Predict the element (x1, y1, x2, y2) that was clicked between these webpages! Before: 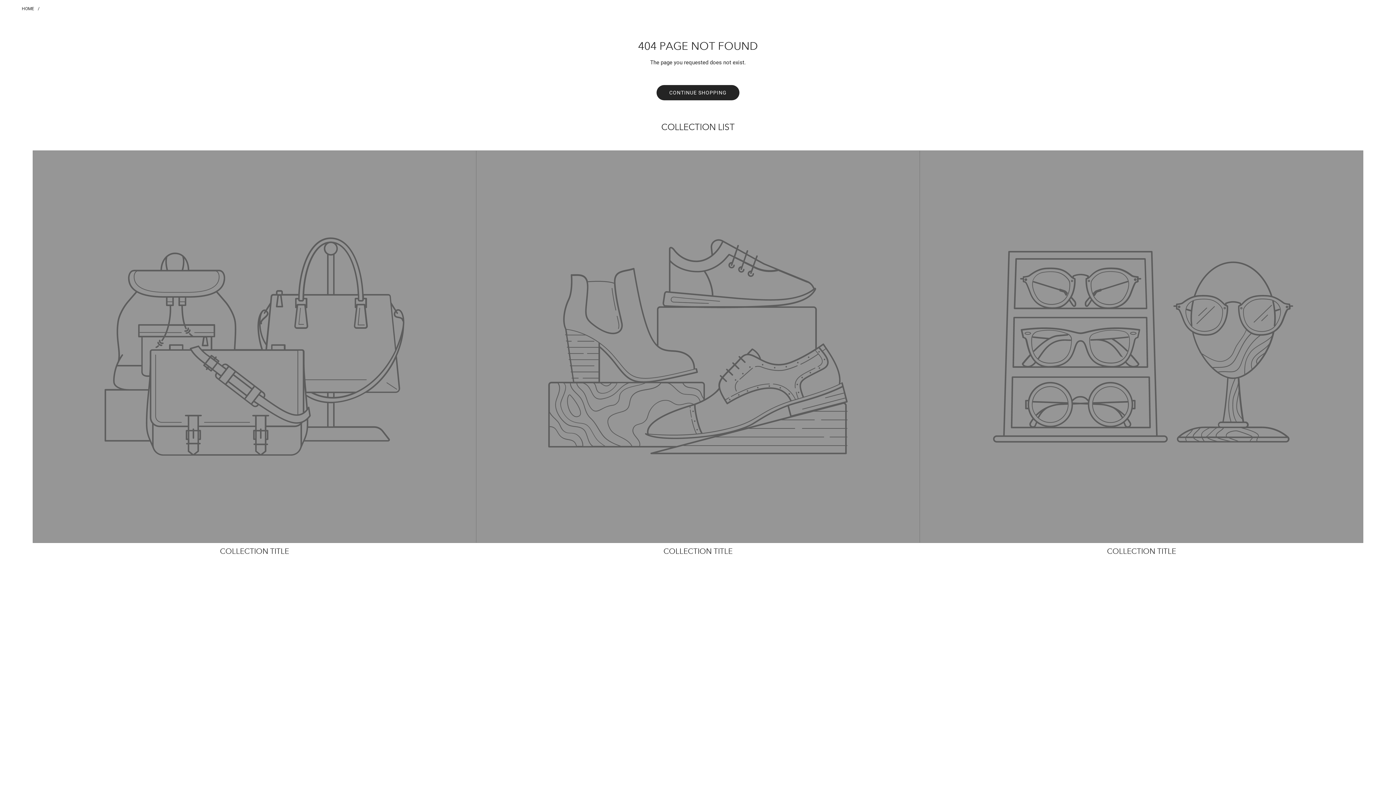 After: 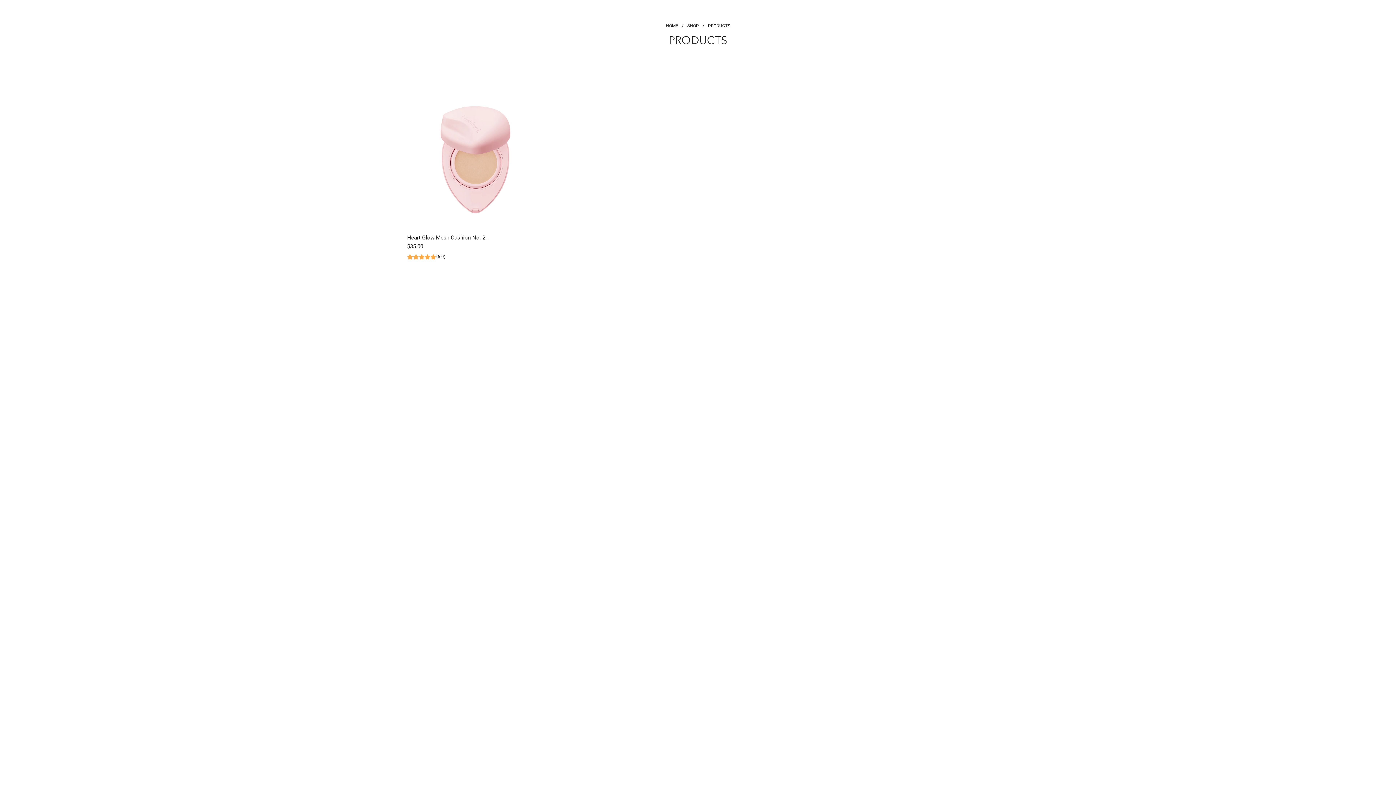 Action: label: CONTINUE SHOPPING bbox: (656, 85, 739, 100)